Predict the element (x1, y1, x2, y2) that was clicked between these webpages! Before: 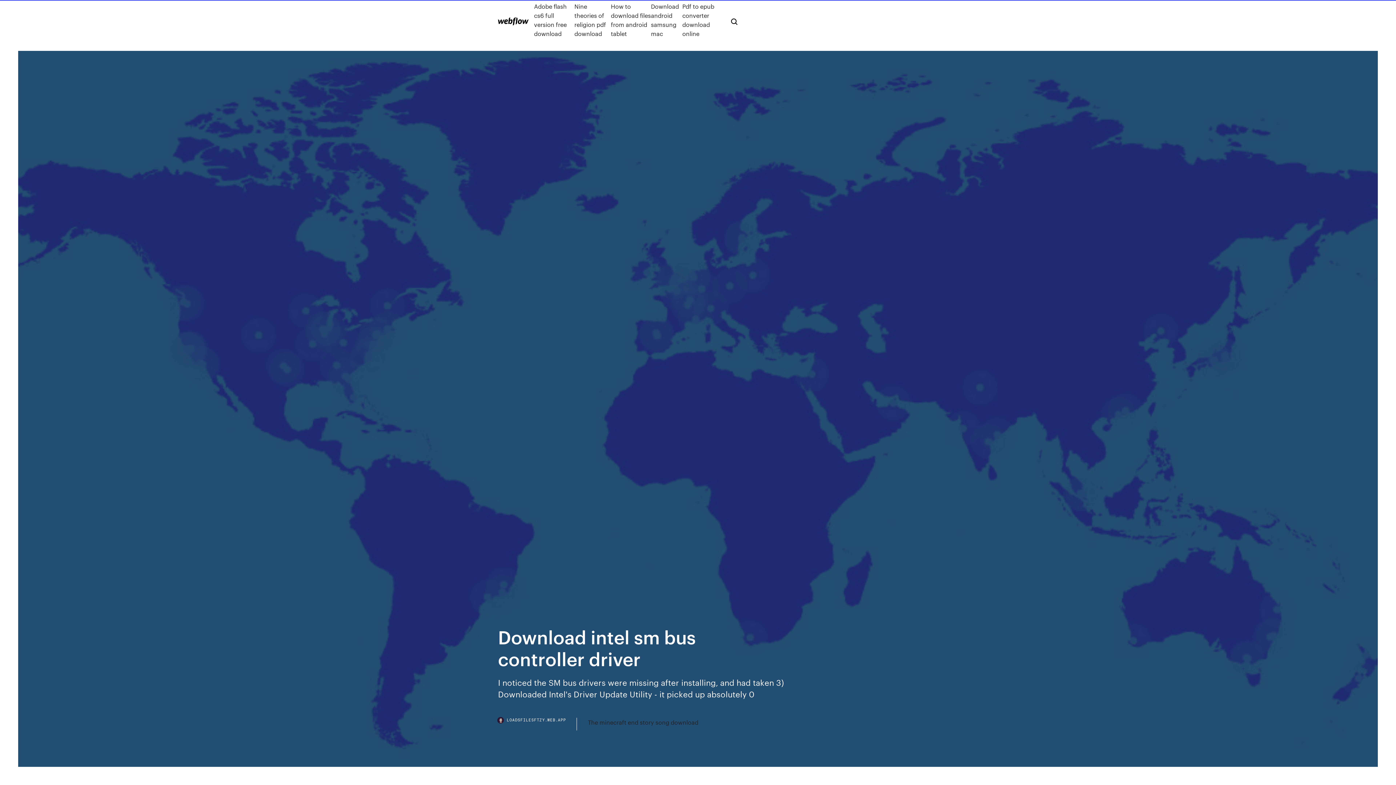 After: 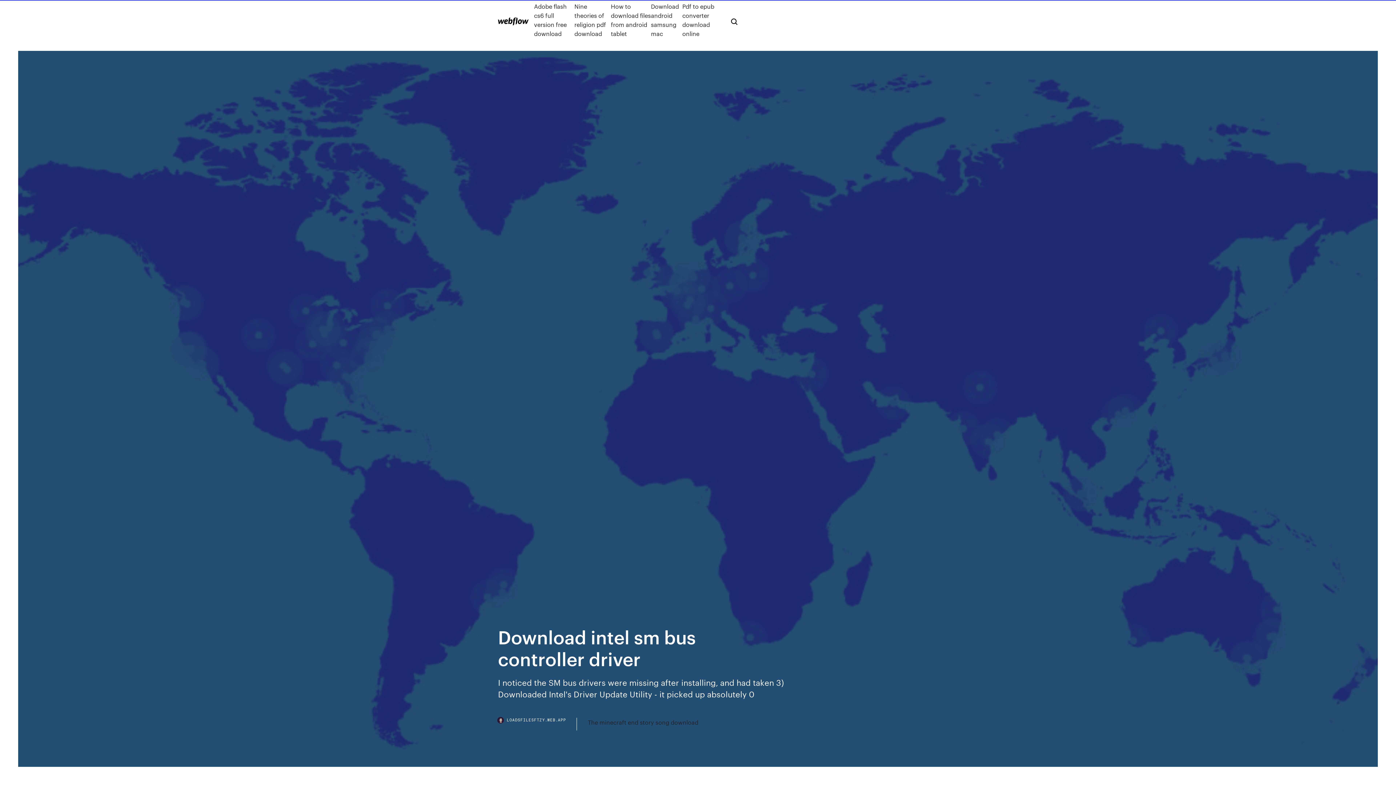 Action: label: LOADSFILESFTZY.WEB.APP bbox: (498, 718, 577, 730)